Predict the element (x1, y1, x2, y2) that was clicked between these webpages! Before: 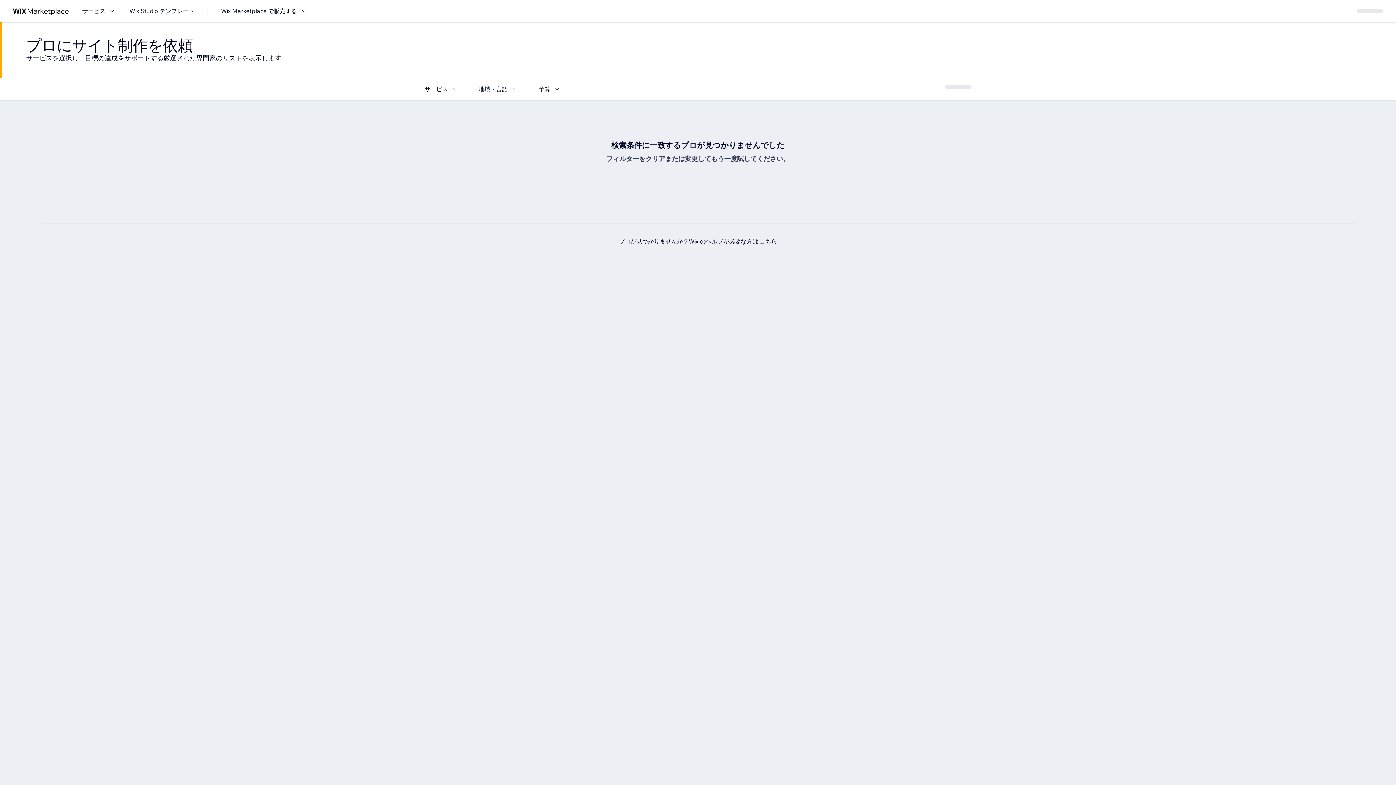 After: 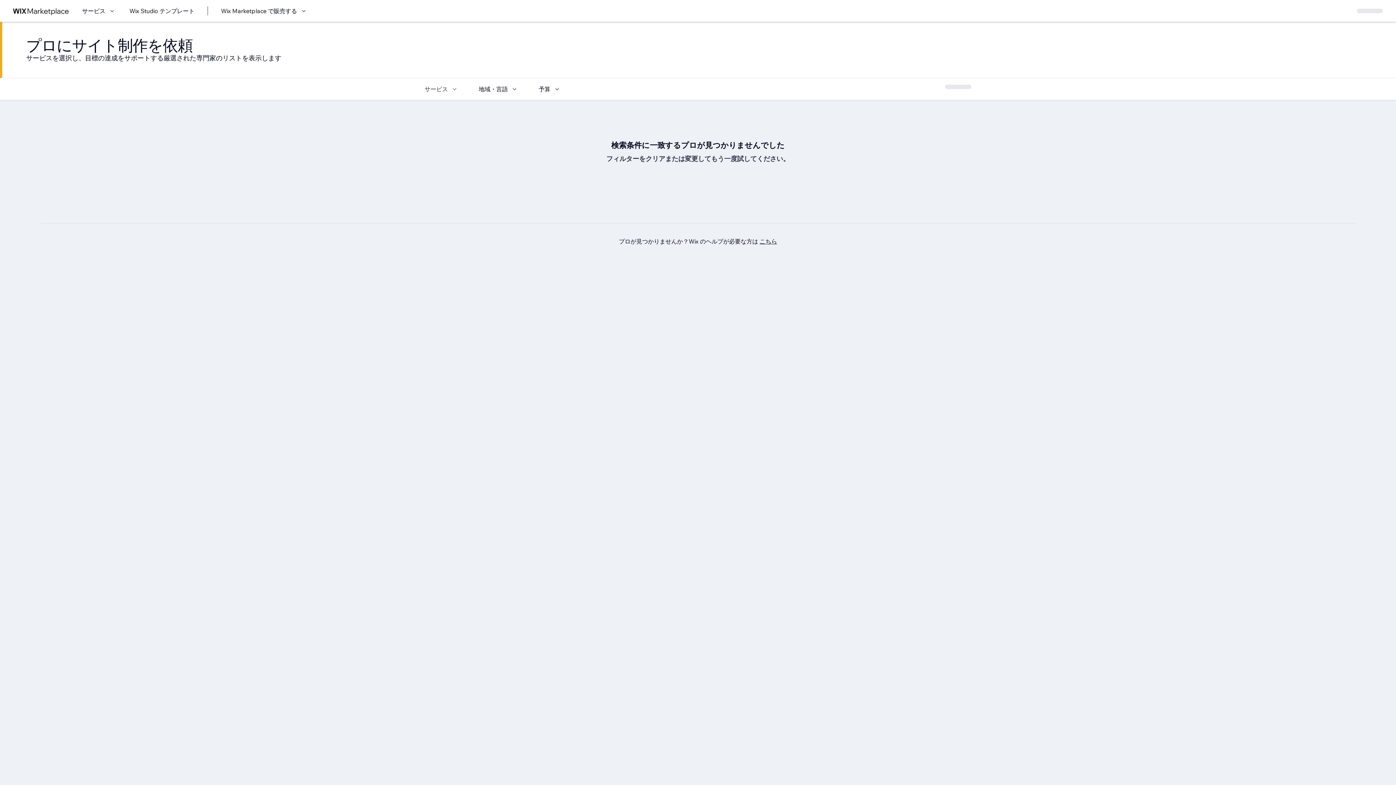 Action: bbox: (424, 84, 458, 93) label: サービス